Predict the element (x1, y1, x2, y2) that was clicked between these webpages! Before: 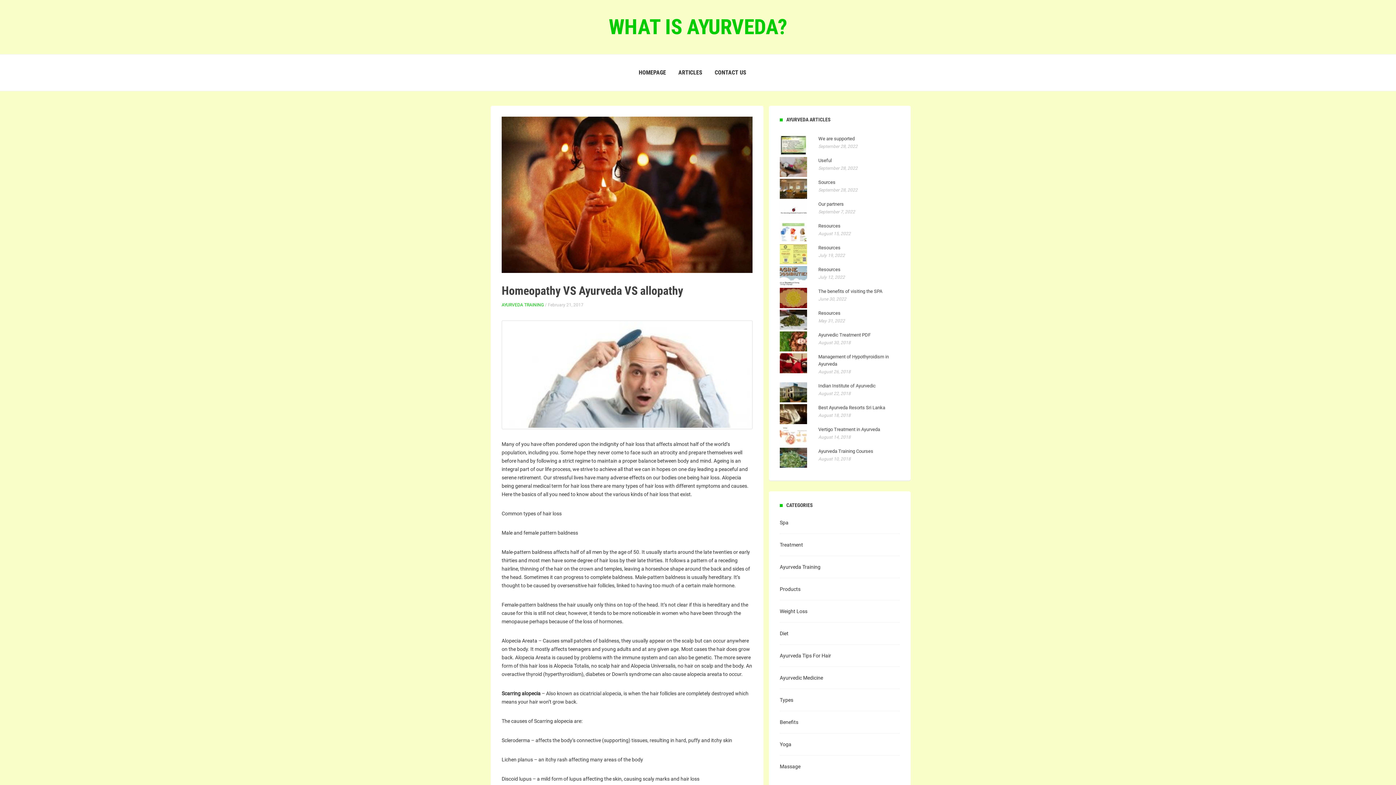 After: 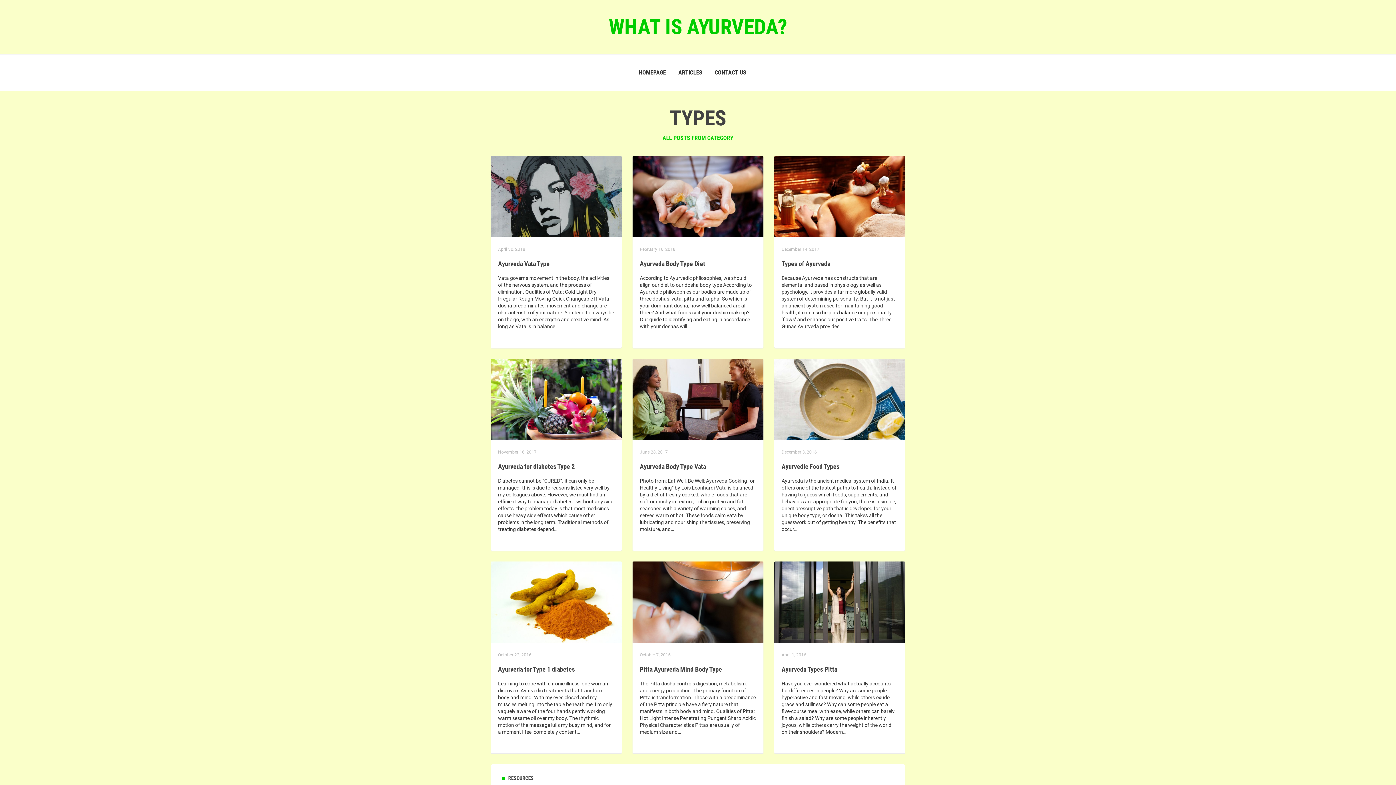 Action: label: Types bbox: (780, 697, 793, 703)